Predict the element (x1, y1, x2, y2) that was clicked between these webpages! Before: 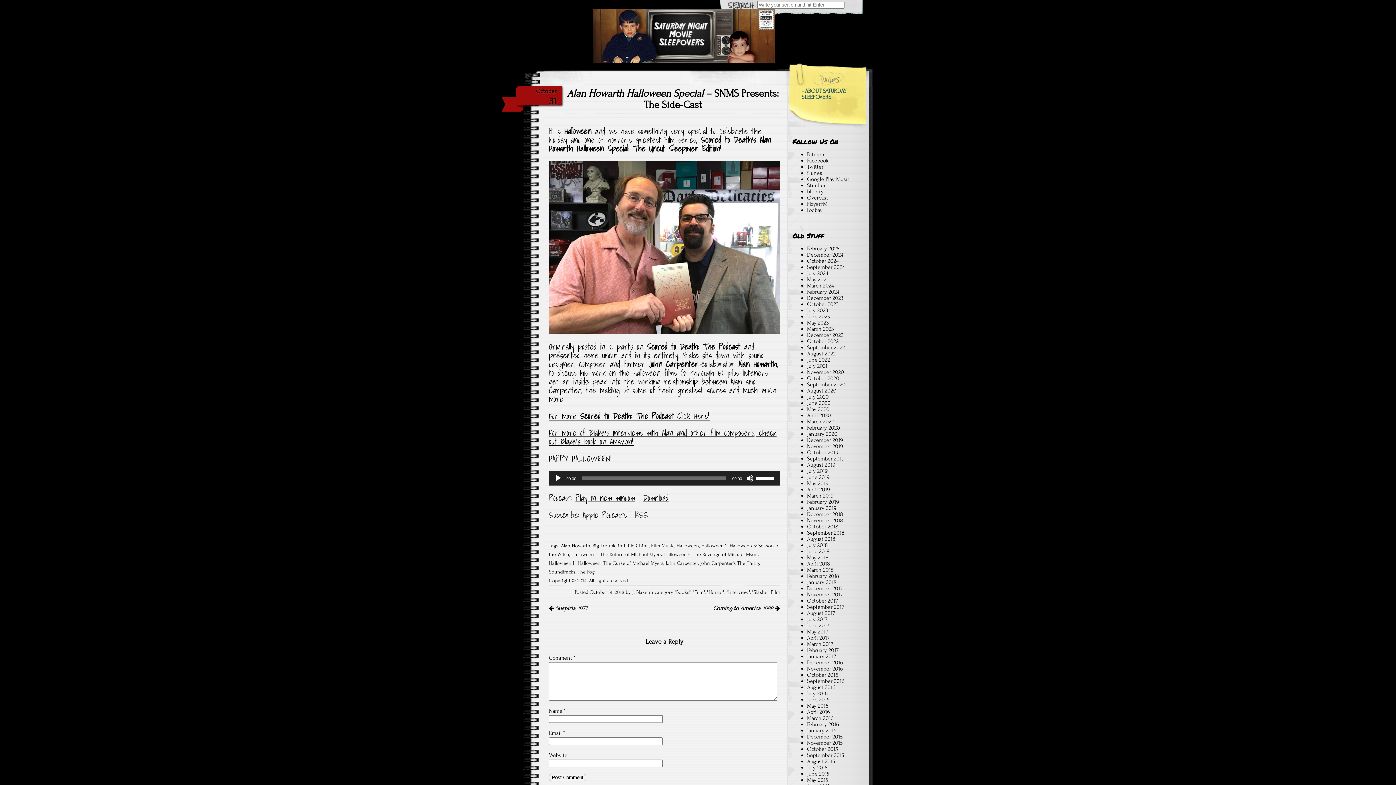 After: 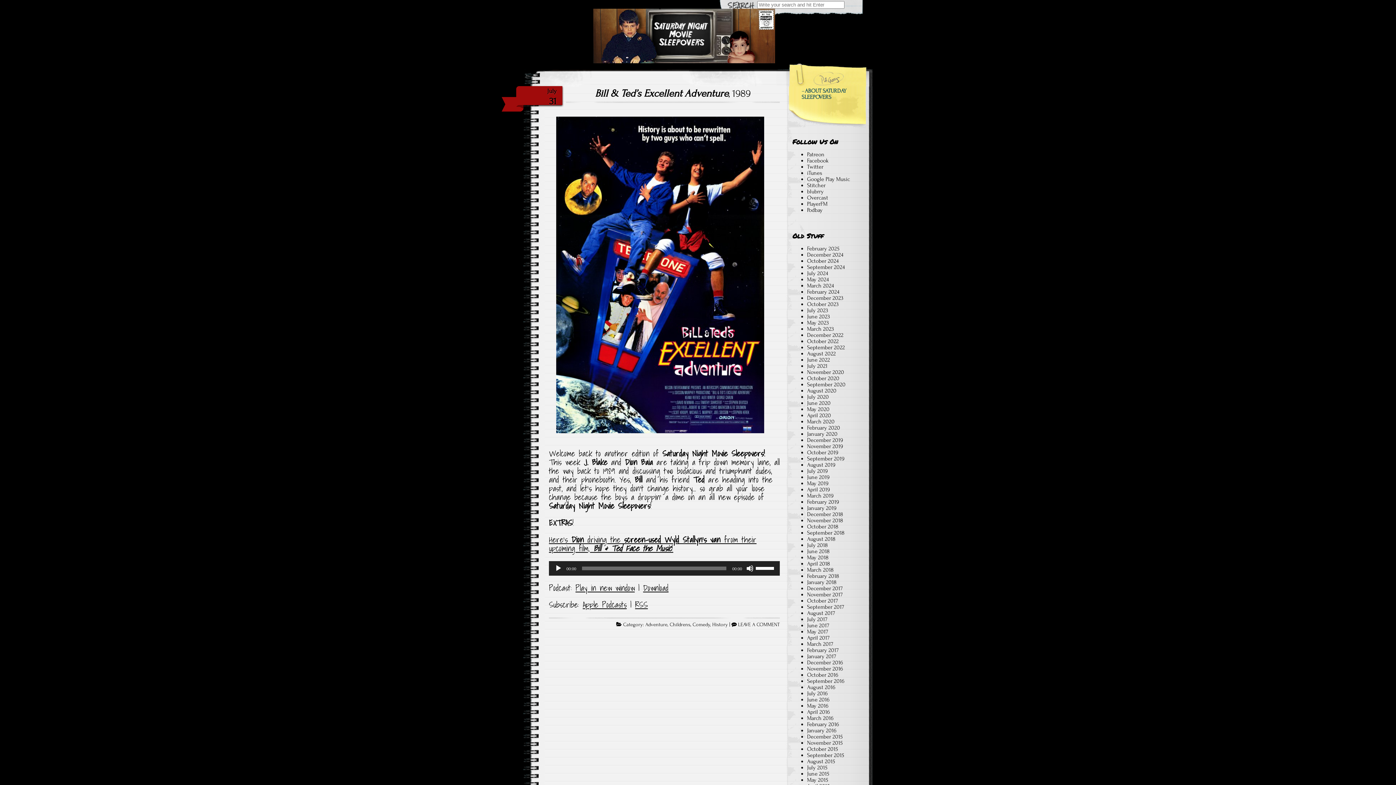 Action: label: July 2020 bbox: (807, 393, 829, 400)